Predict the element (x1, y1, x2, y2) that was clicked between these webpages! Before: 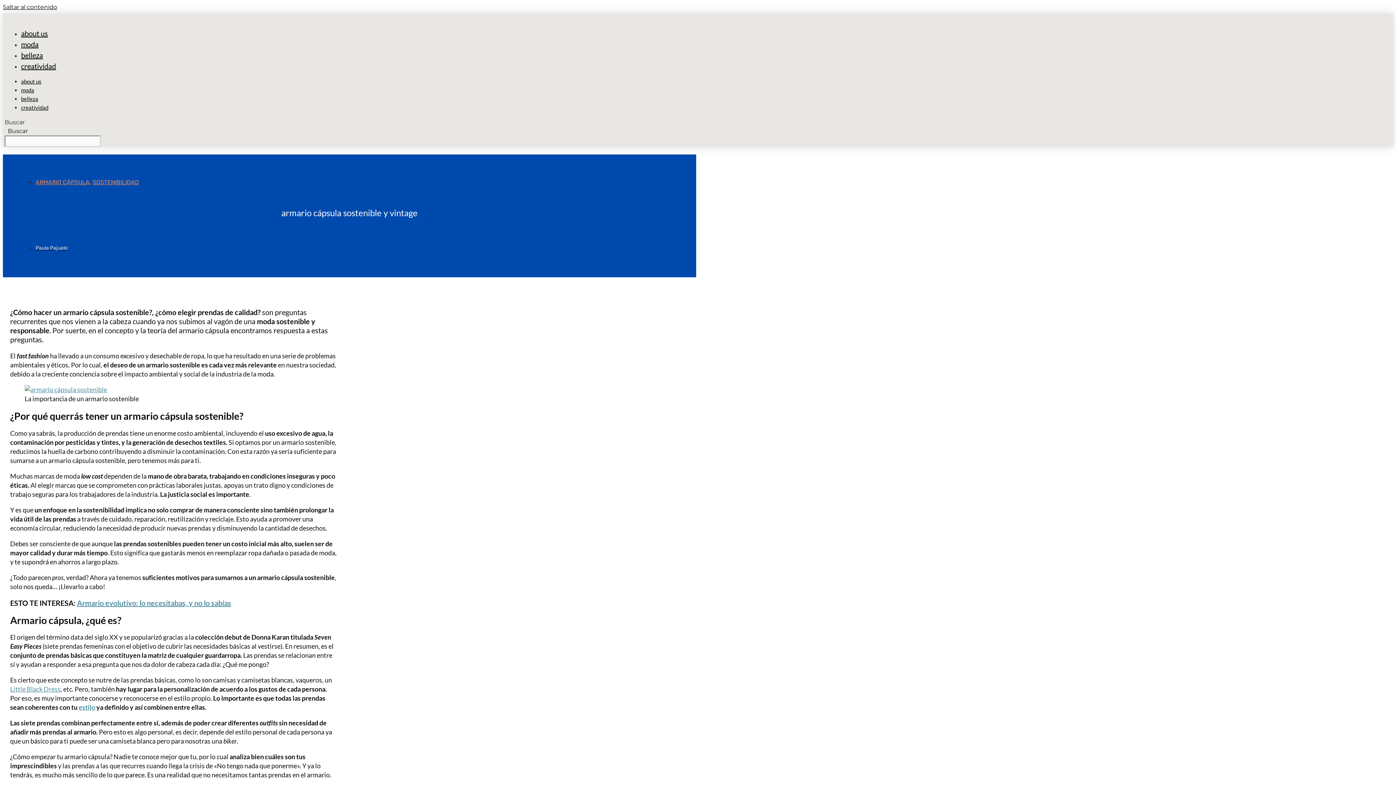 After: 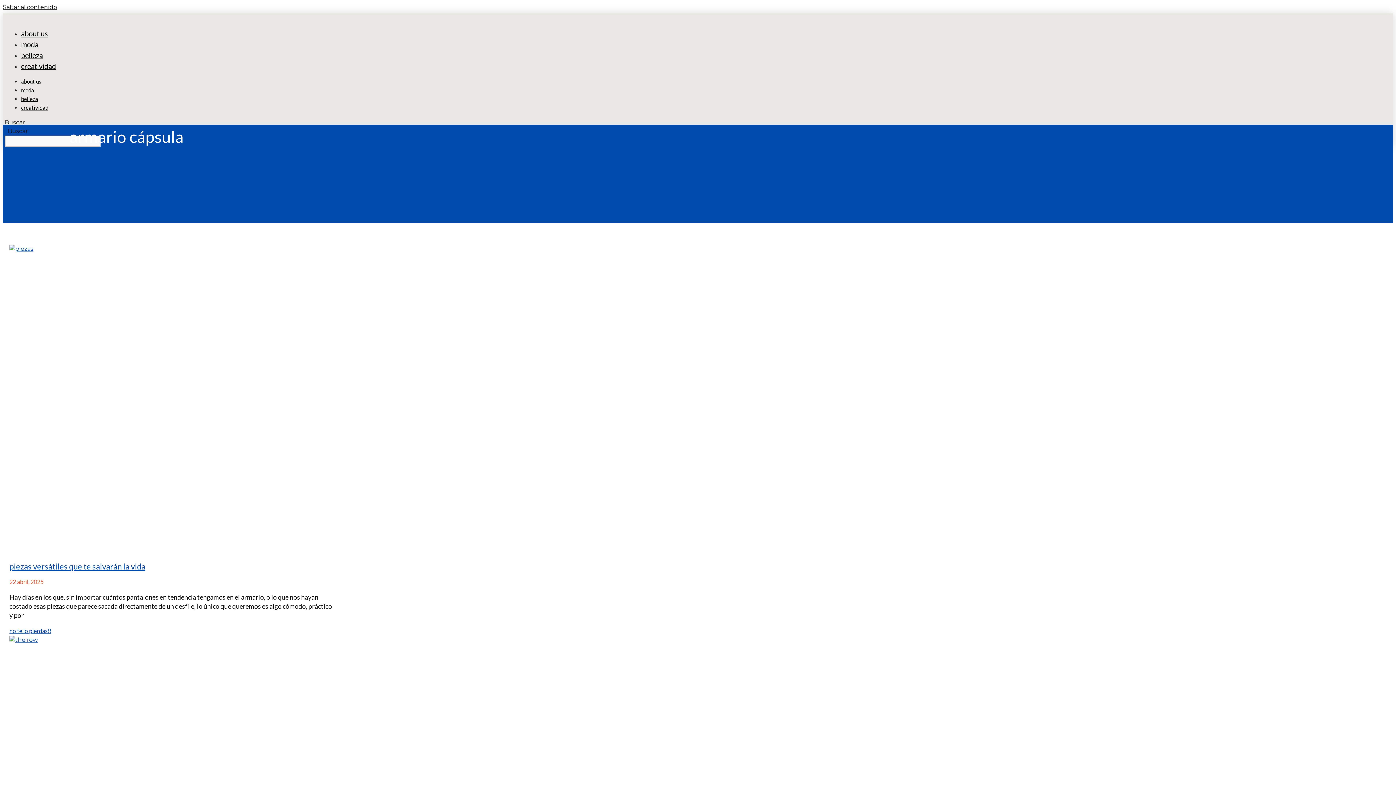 Action: bbox: (35, 178, 89, 185) label: ARMARIO CÁPSULA